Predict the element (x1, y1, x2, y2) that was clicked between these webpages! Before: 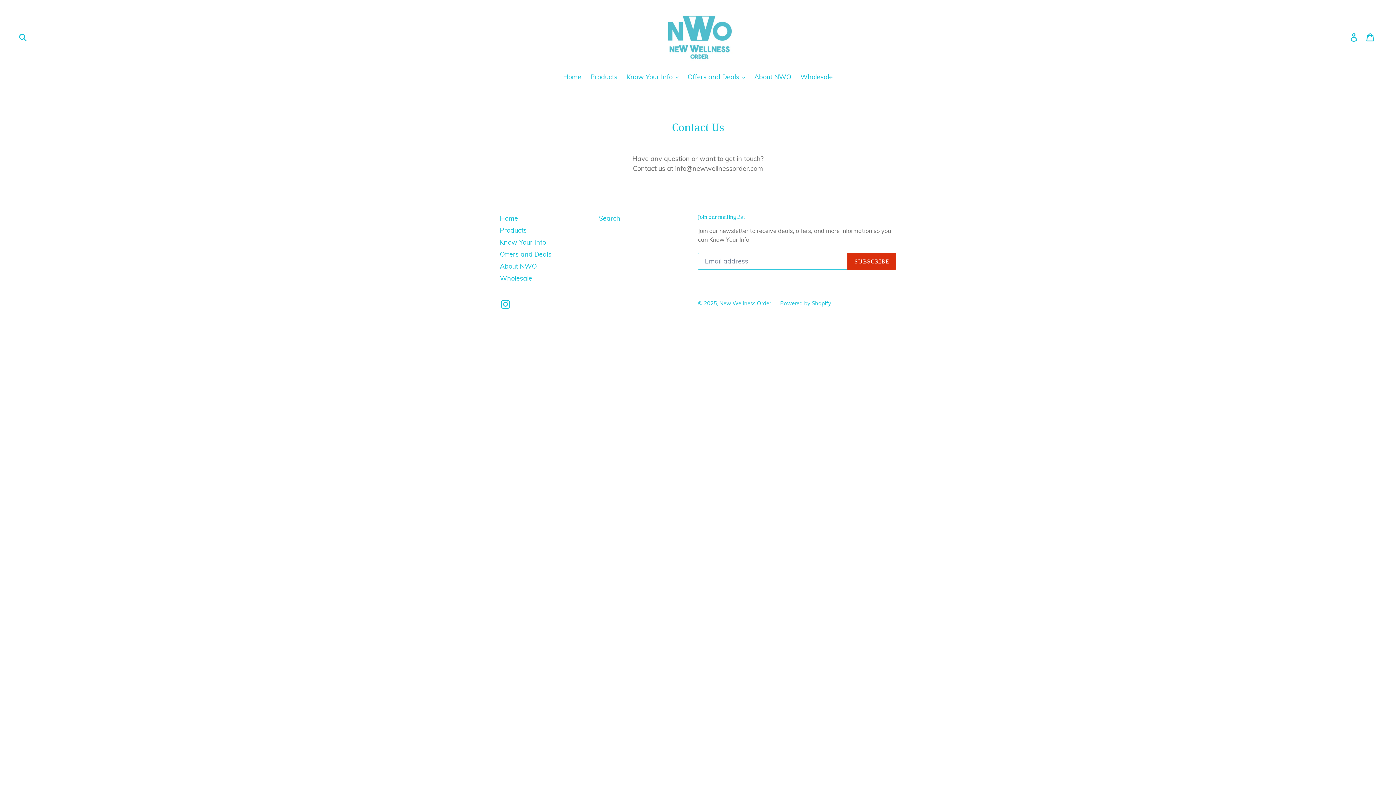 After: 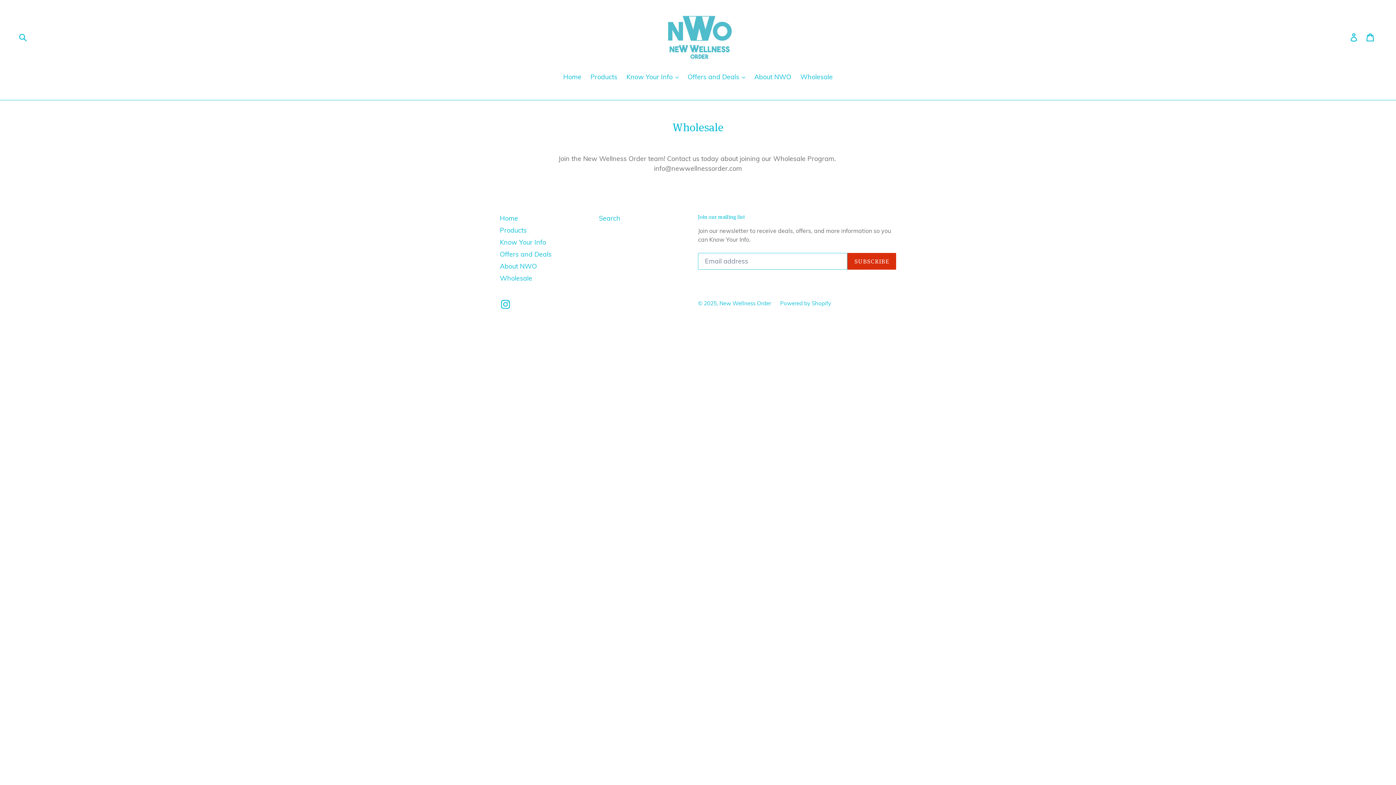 Action: bbox: (797, 72, 836, 83) label: Wholesale